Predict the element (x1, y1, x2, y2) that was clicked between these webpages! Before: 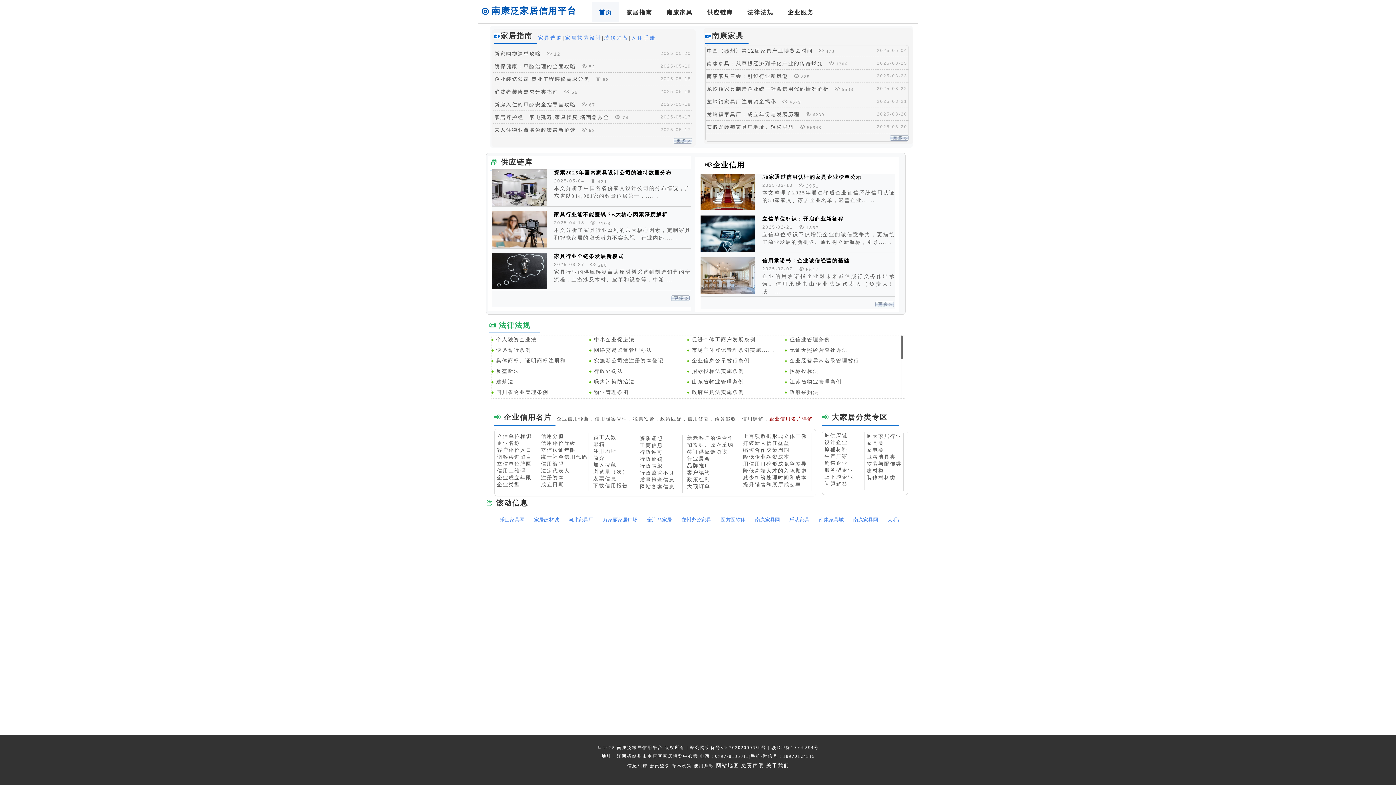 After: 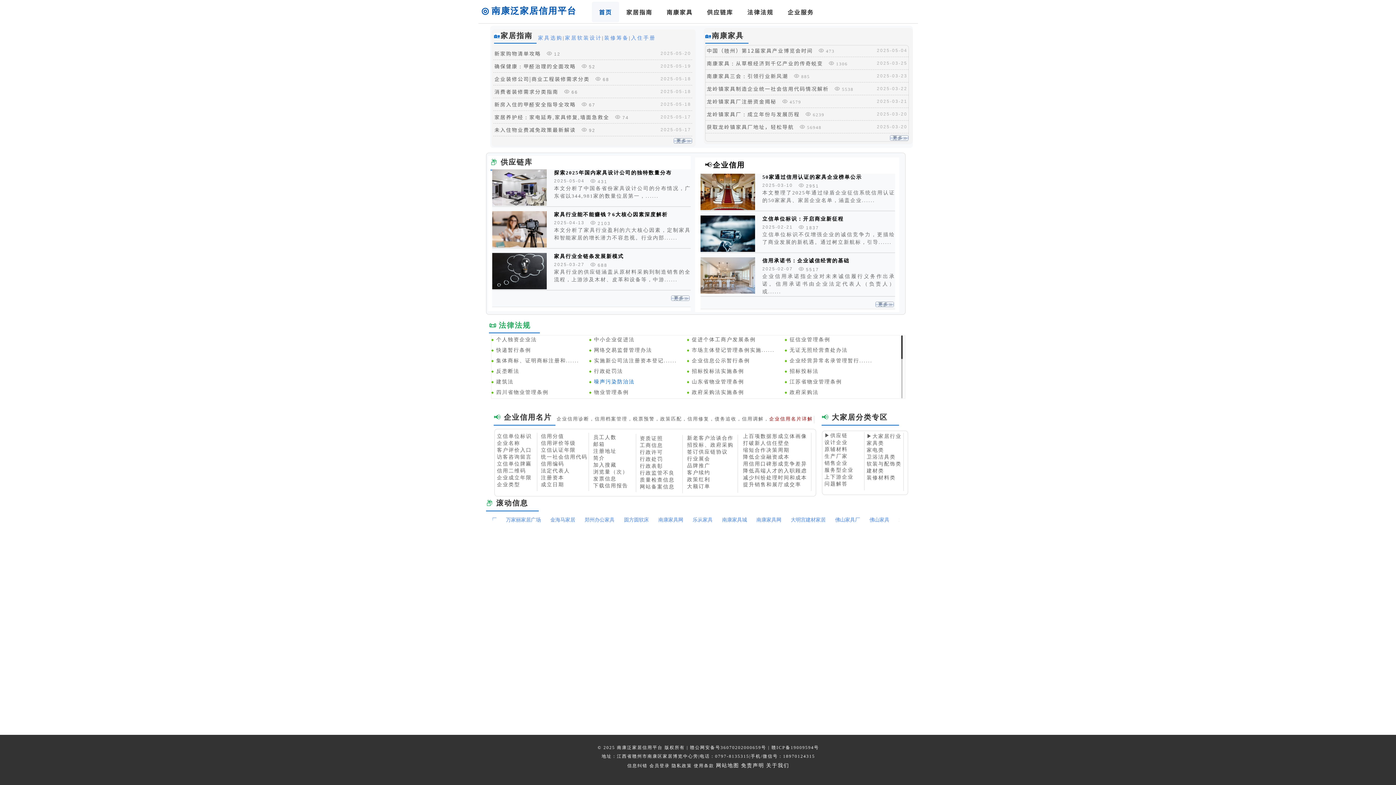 Action: label: 噪声污染防治法 bbox: (594, 377, 634, 386)